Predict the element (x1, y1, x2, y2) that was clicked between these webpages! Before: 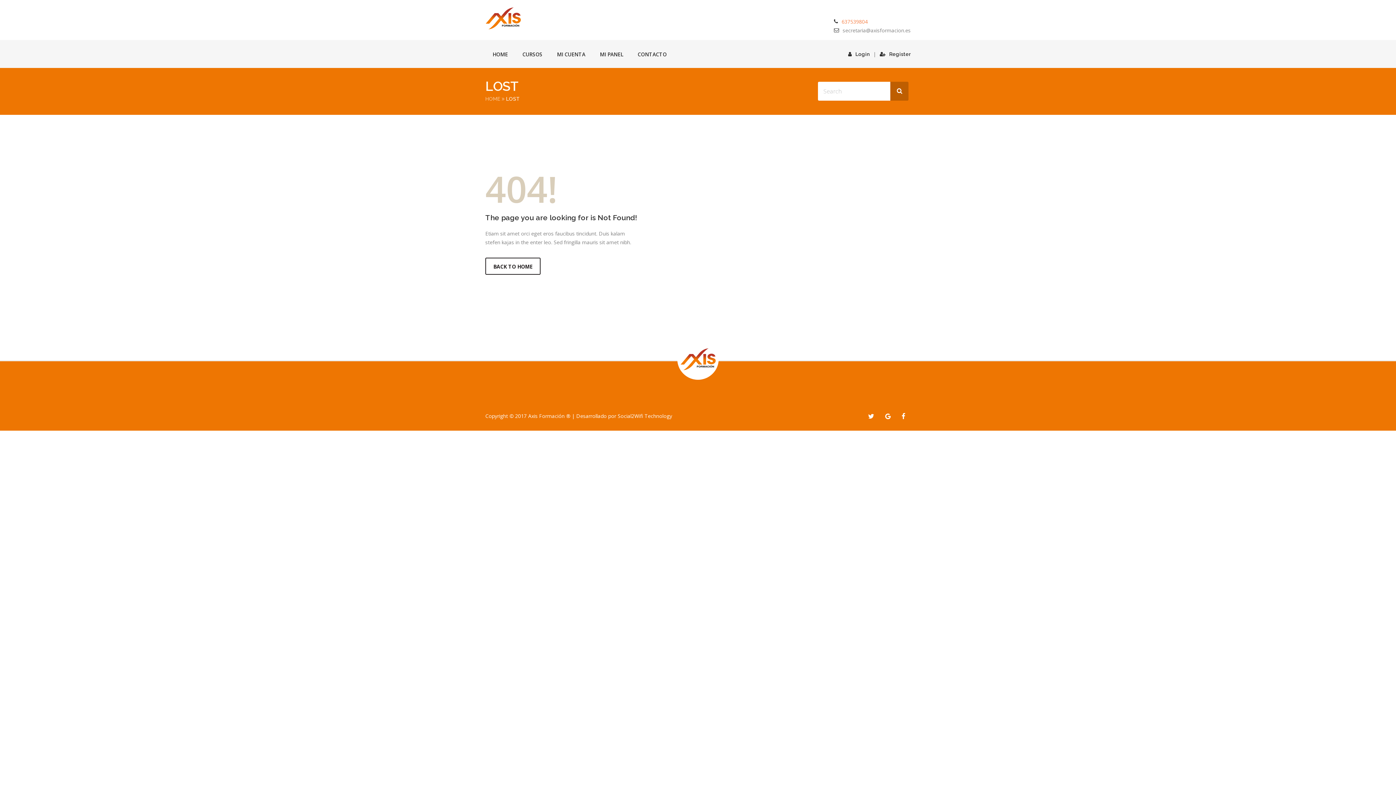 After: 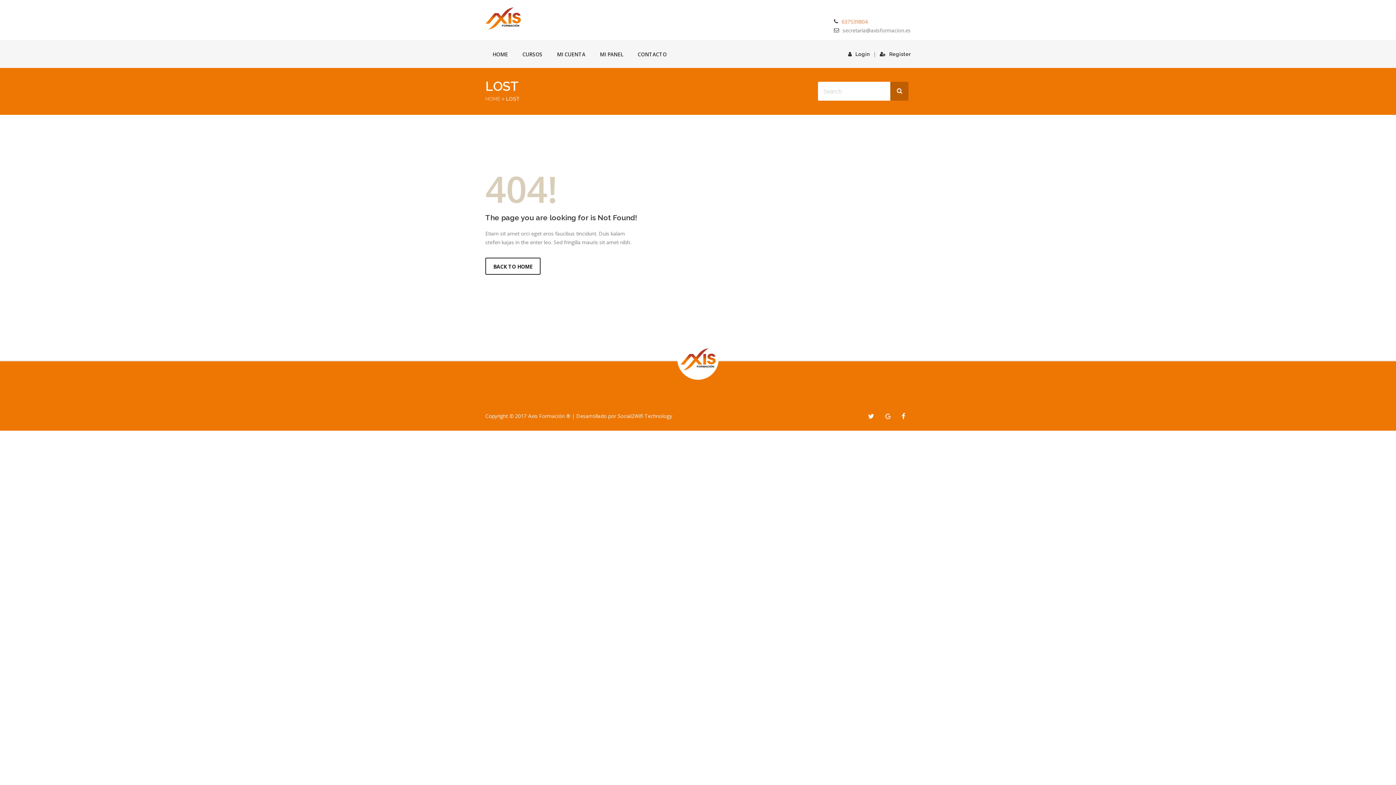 Action: bbox: (885, 412, 890, 420)